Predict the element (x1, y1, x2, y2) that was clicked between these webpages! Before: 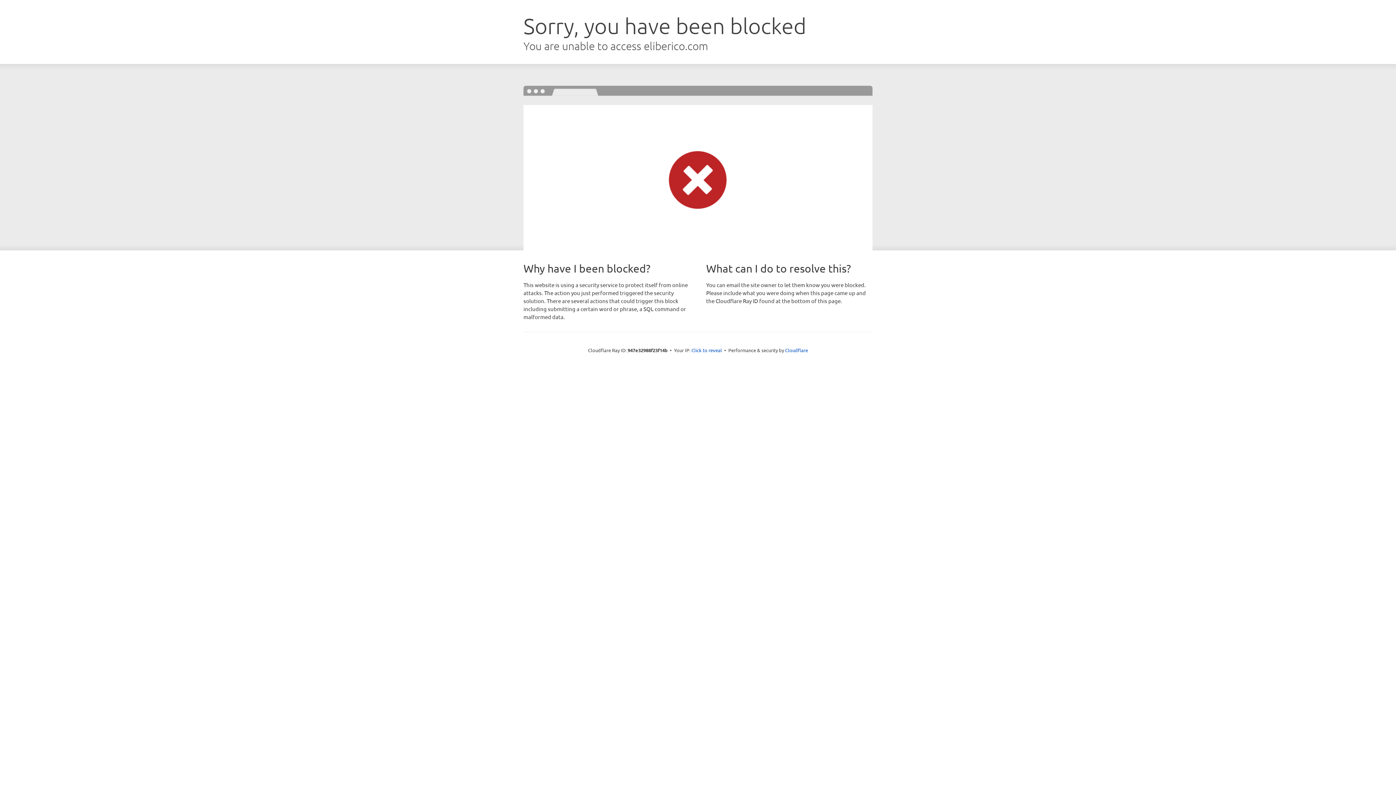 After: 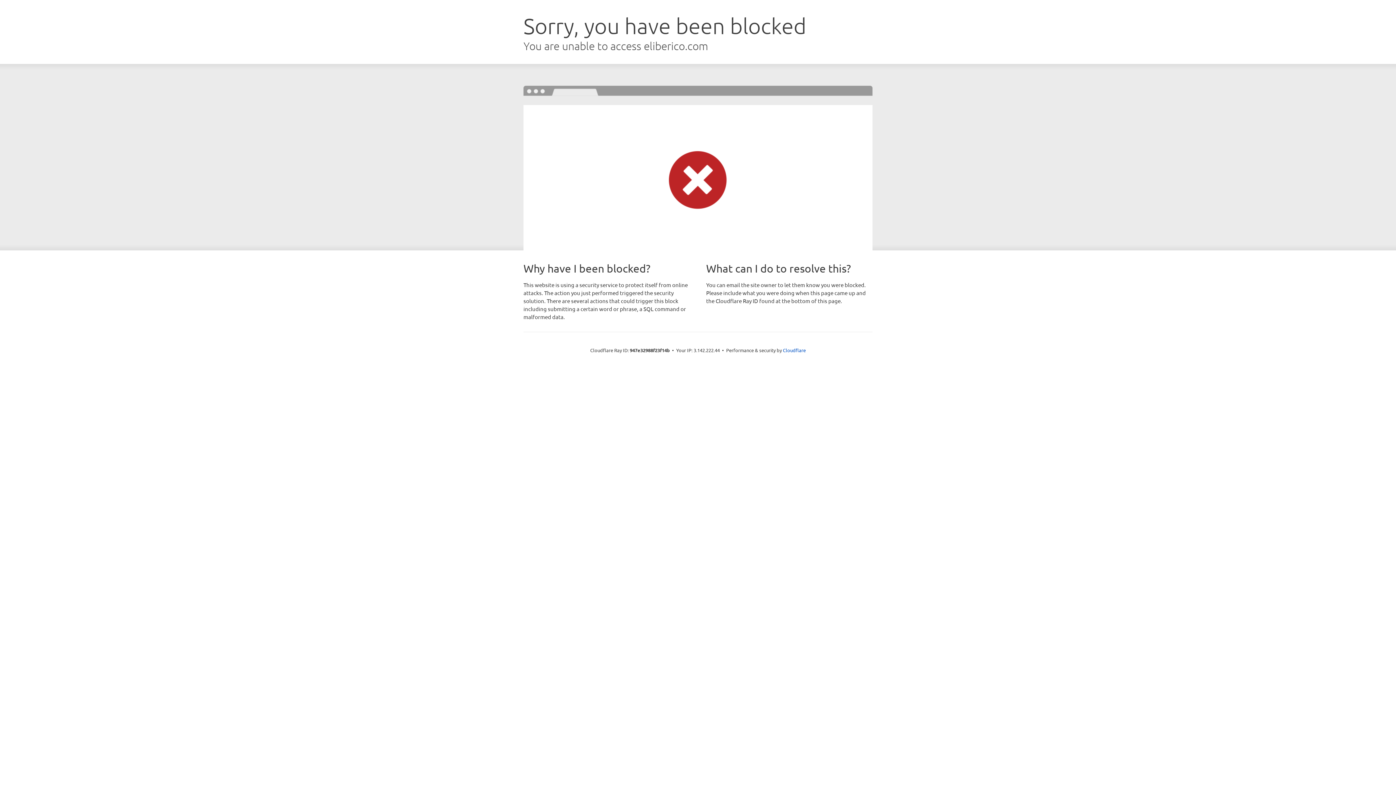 Action: bbox: (691, 346, 722, 353) label: Click to reveal